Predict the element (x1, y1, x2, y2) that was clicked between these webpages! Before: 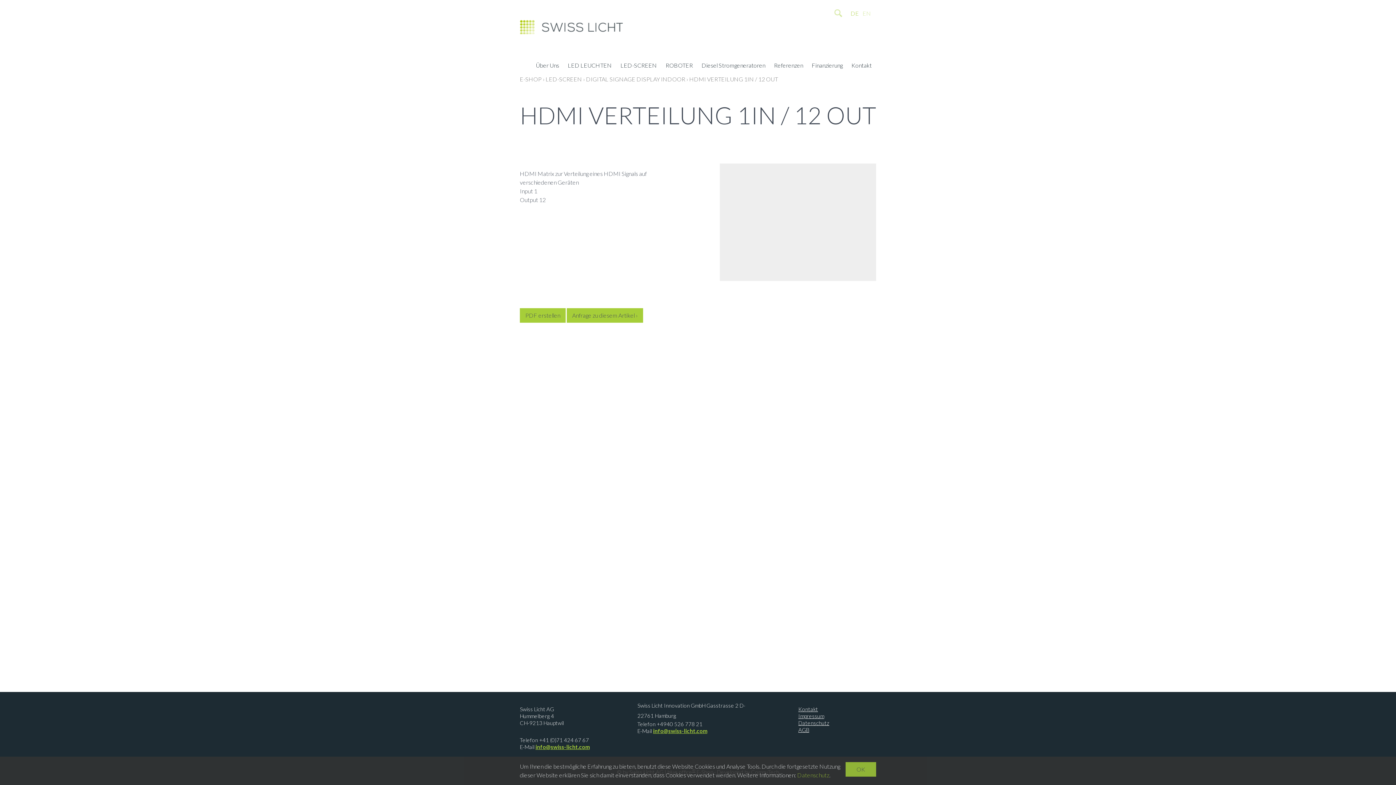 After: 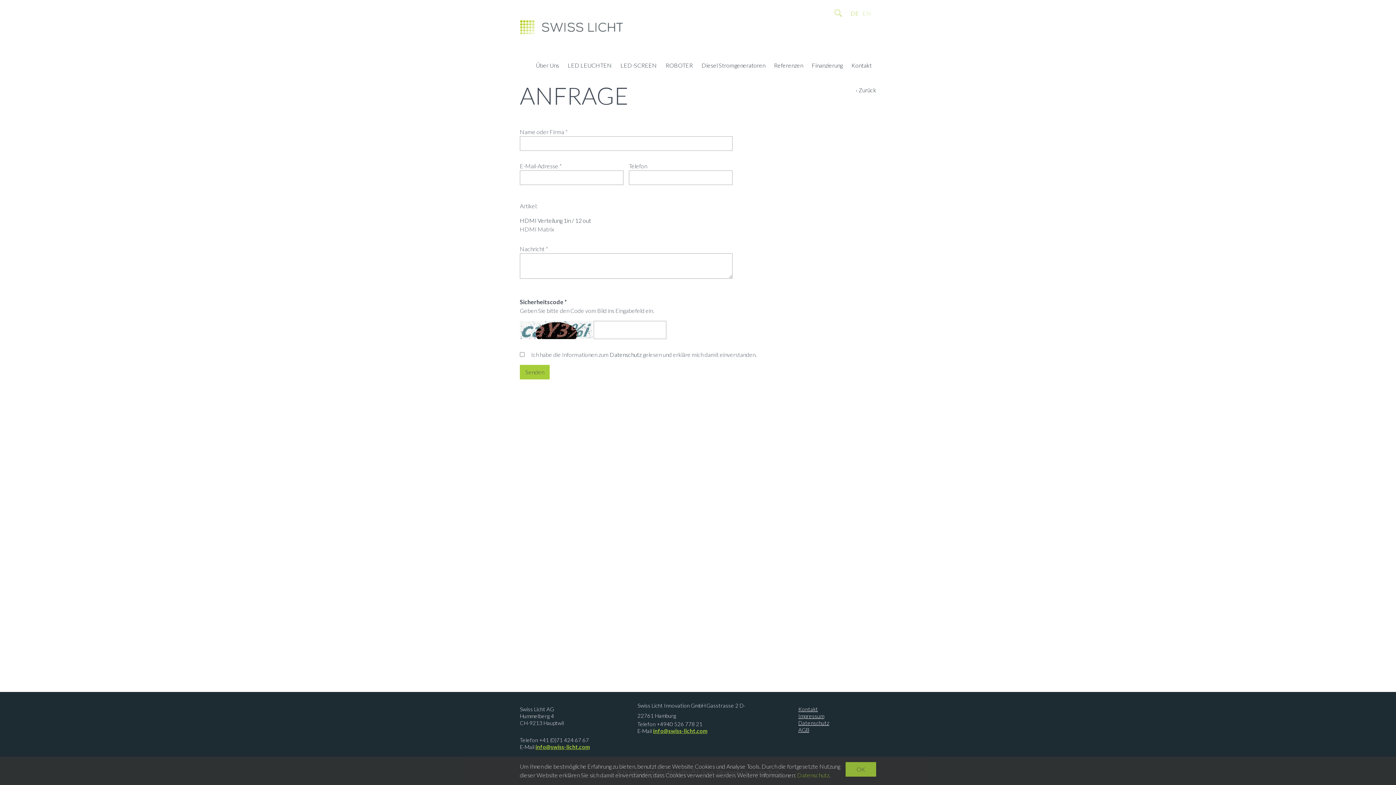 Action: bbox: (566, 308, 643, 322) label: Anfrage zu diesem Artikel ›